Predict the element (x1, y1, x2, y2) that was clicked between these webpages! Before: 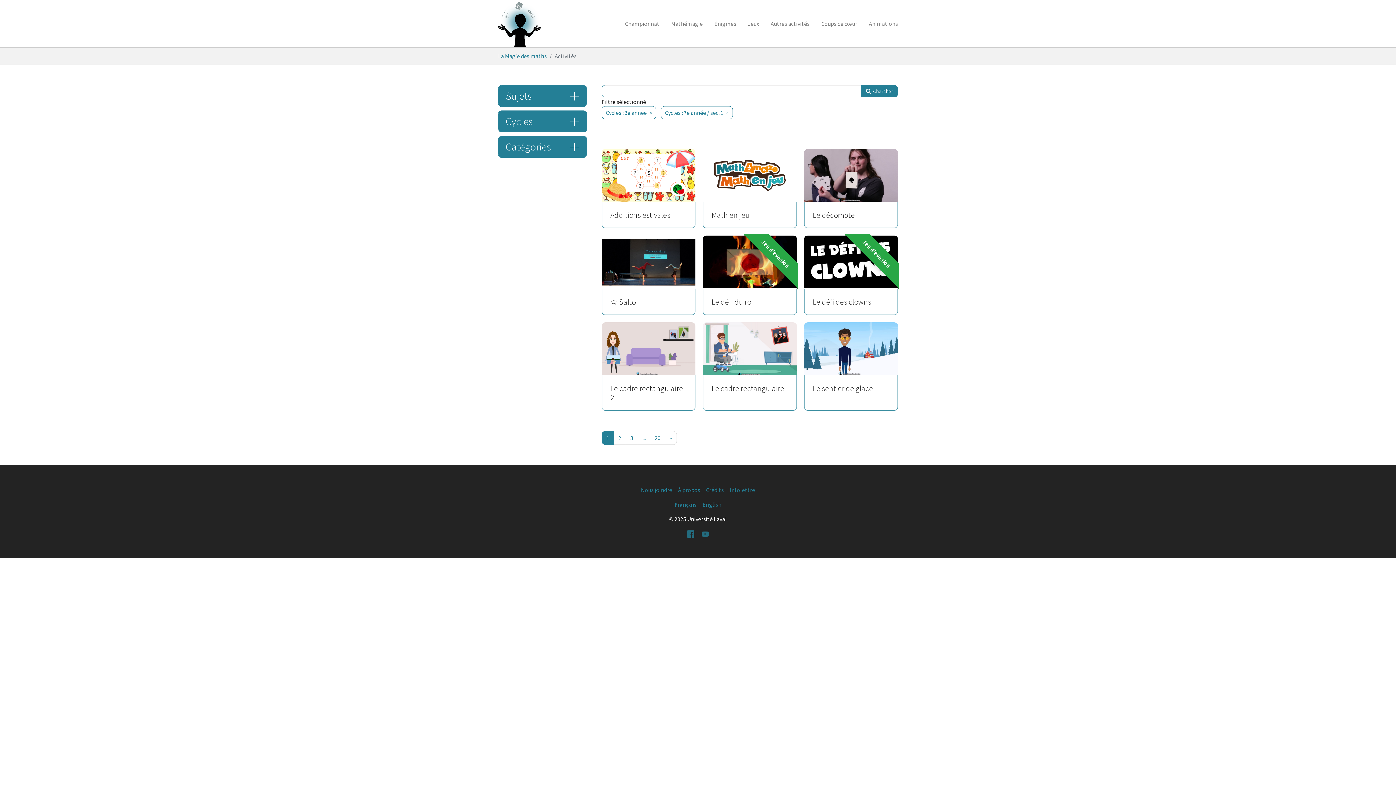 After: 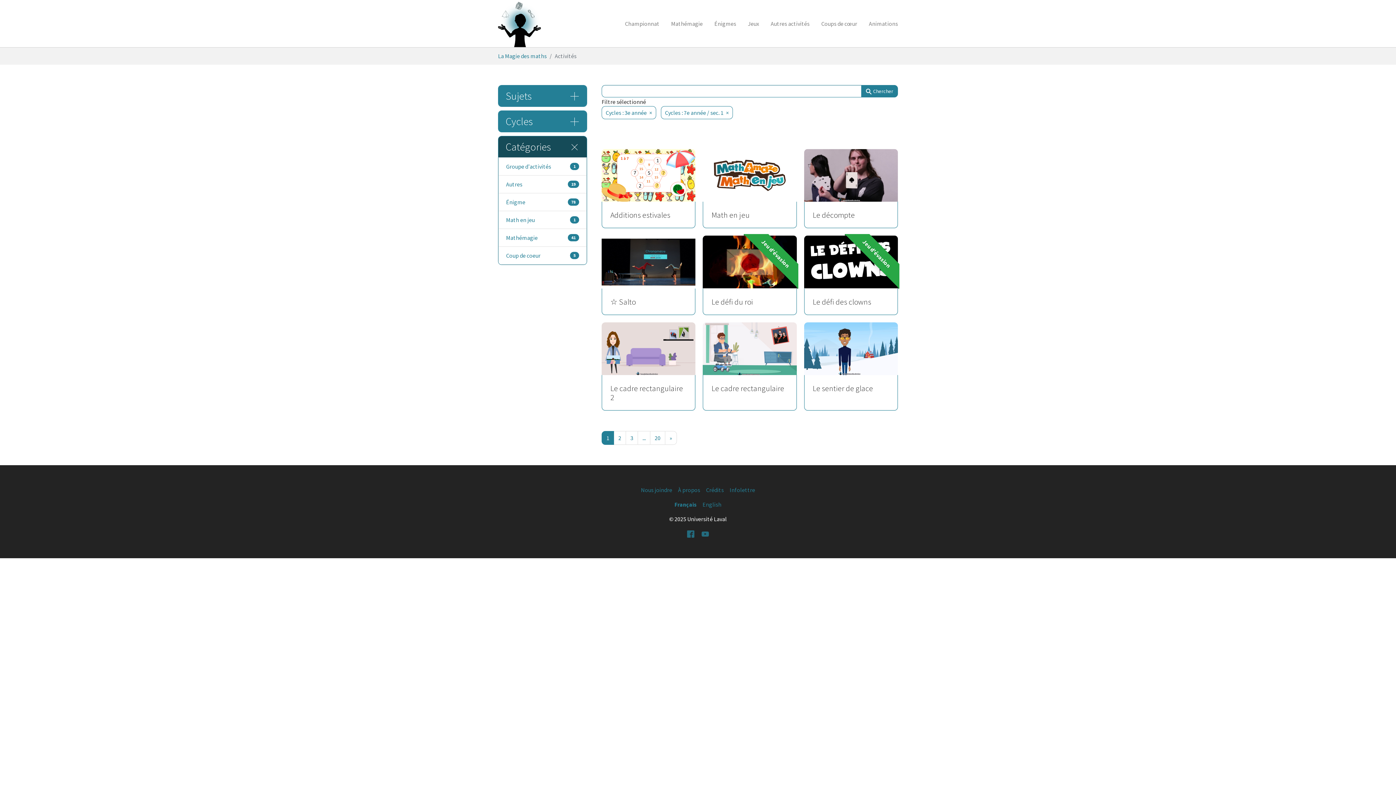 Action: label: Catégories bbox: (498, 136, 586, 157)